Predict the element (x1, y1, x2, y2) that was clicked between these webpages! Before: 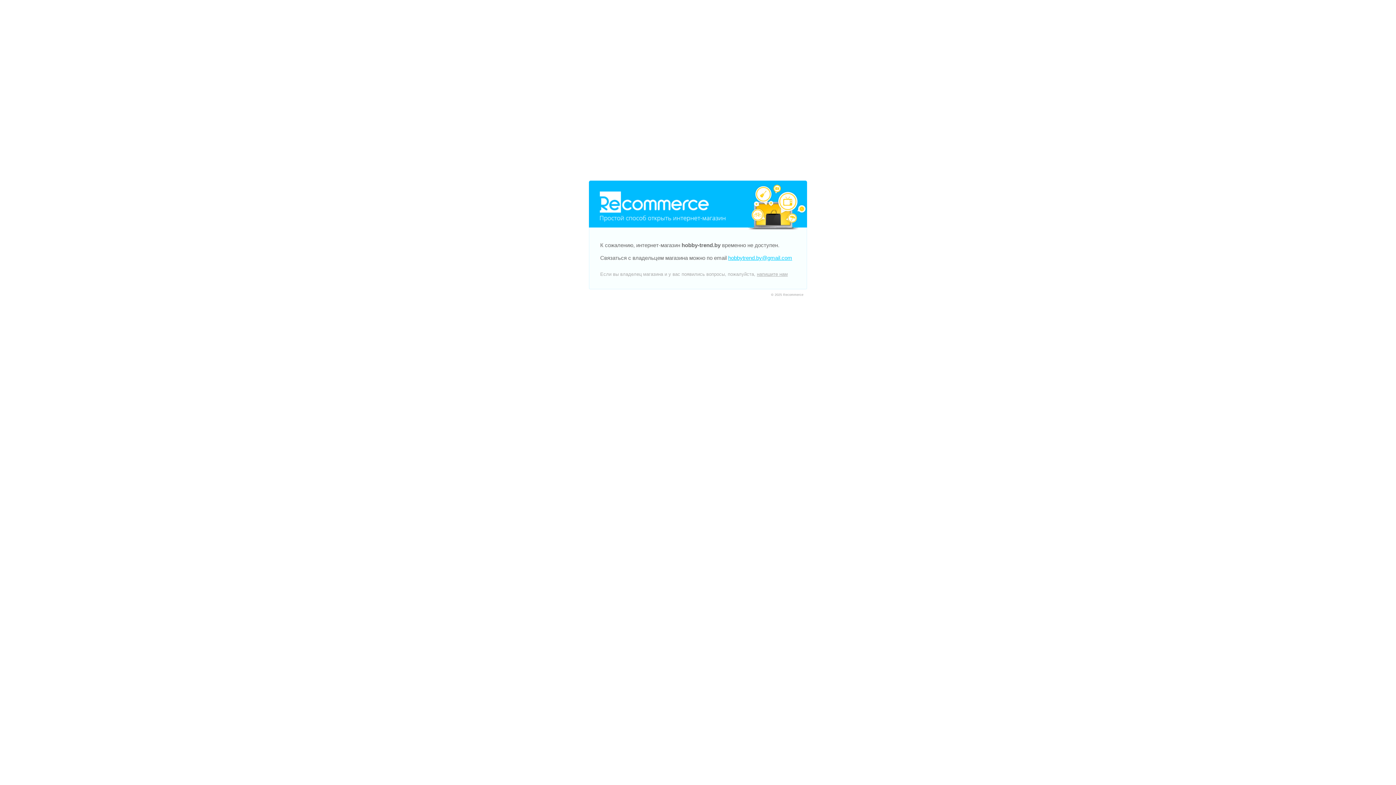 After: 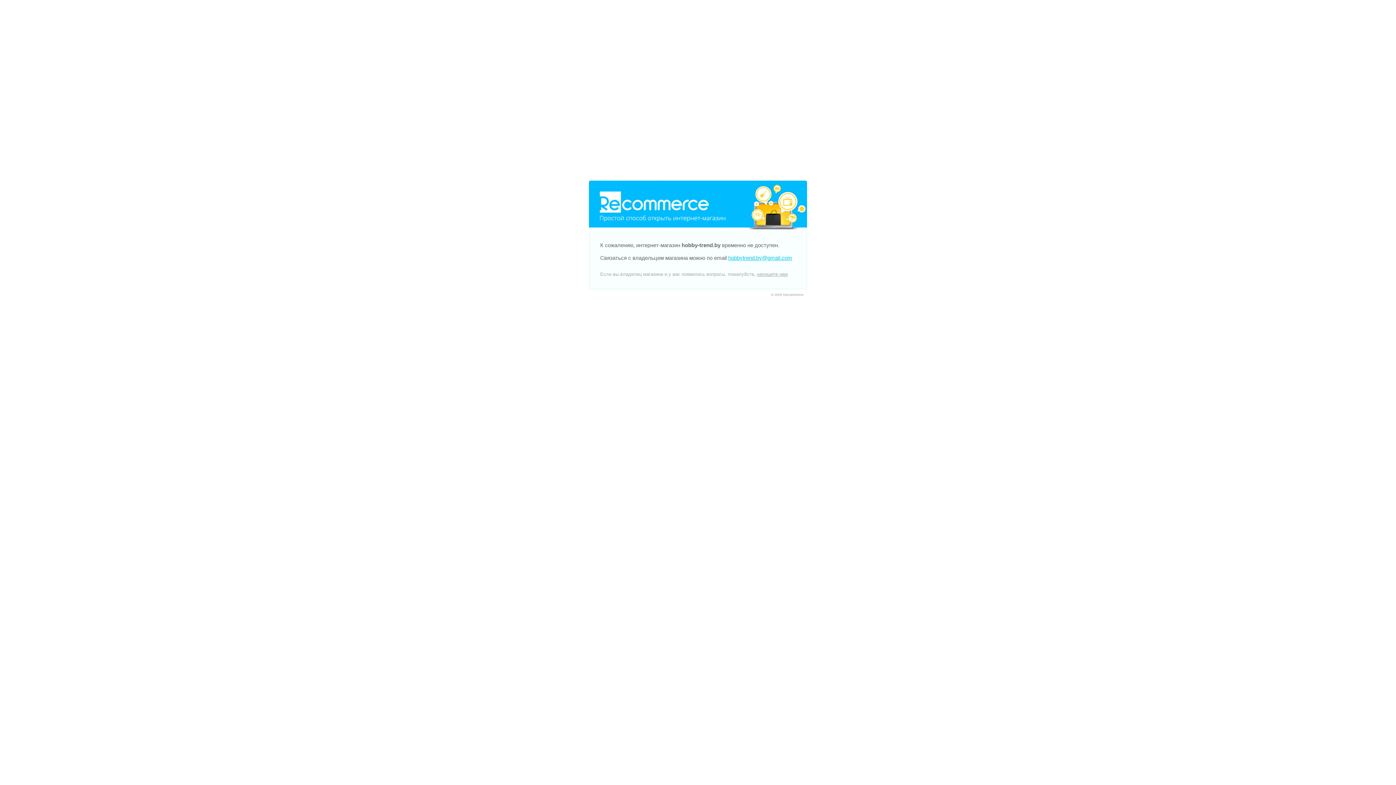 Action: bbox: (728, 254, 792, 261) label: hobbytrend.by@gmail.com